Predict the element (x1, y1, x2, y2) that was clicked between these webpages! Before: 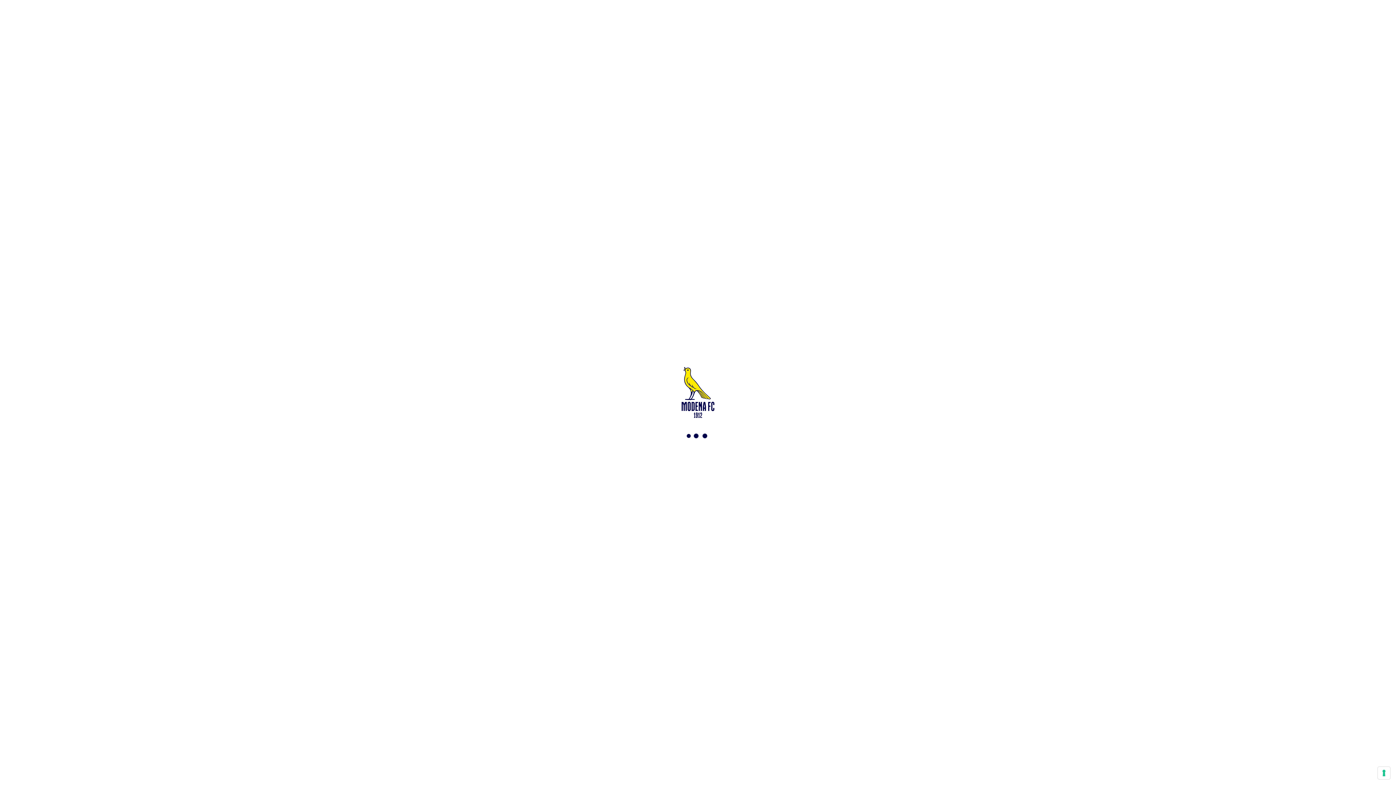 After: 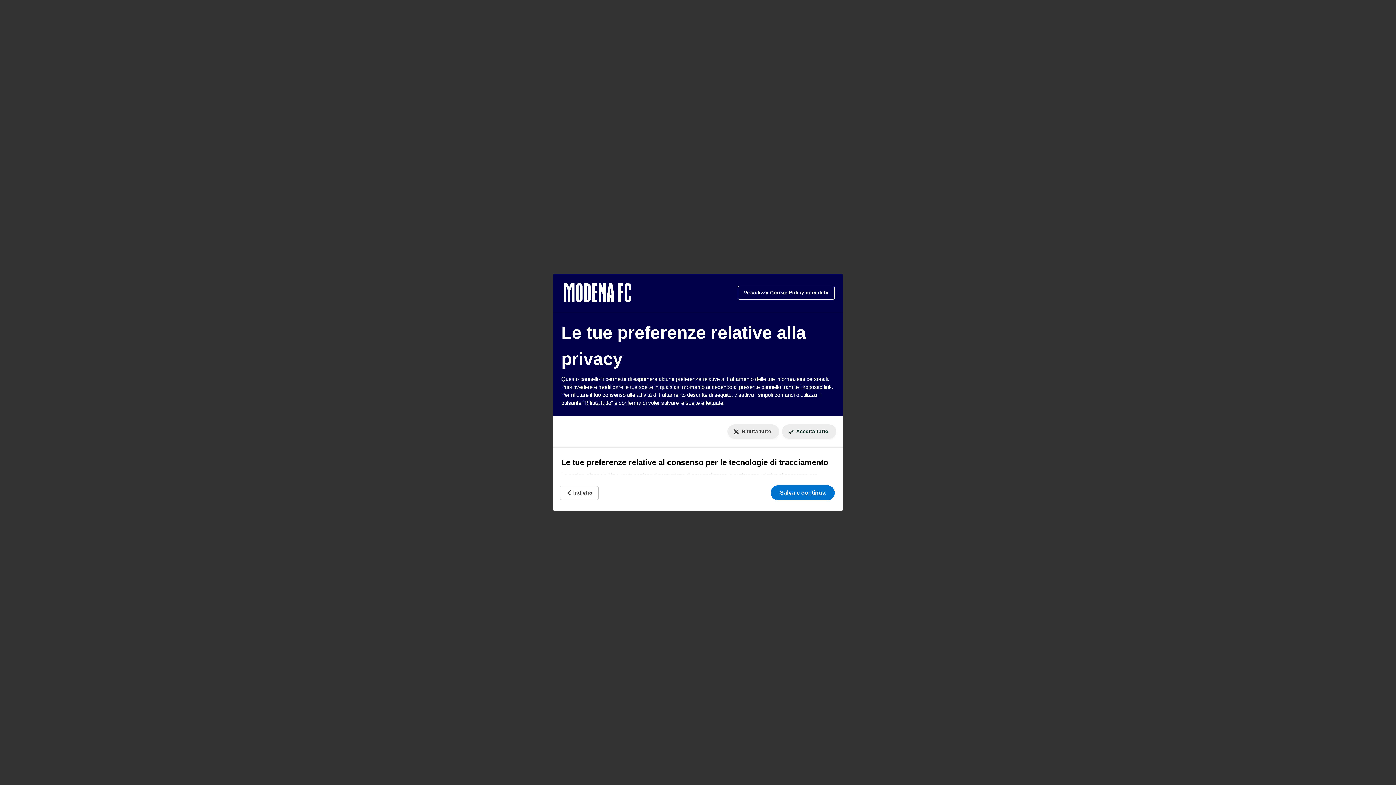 Action: label: Le tue preferenze relative al consenso per le tecnologie di tracciamento bbox: (1378, 767, 1390, 779)